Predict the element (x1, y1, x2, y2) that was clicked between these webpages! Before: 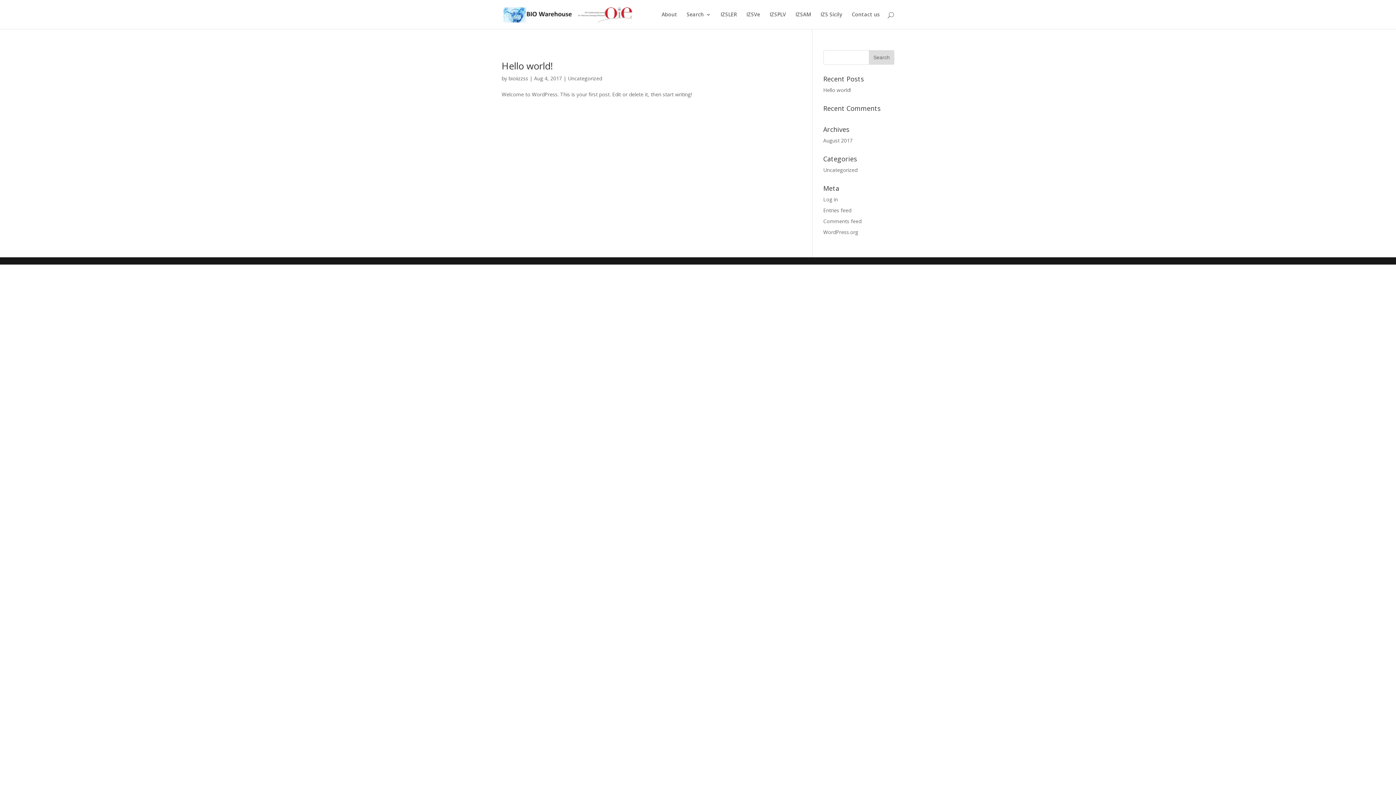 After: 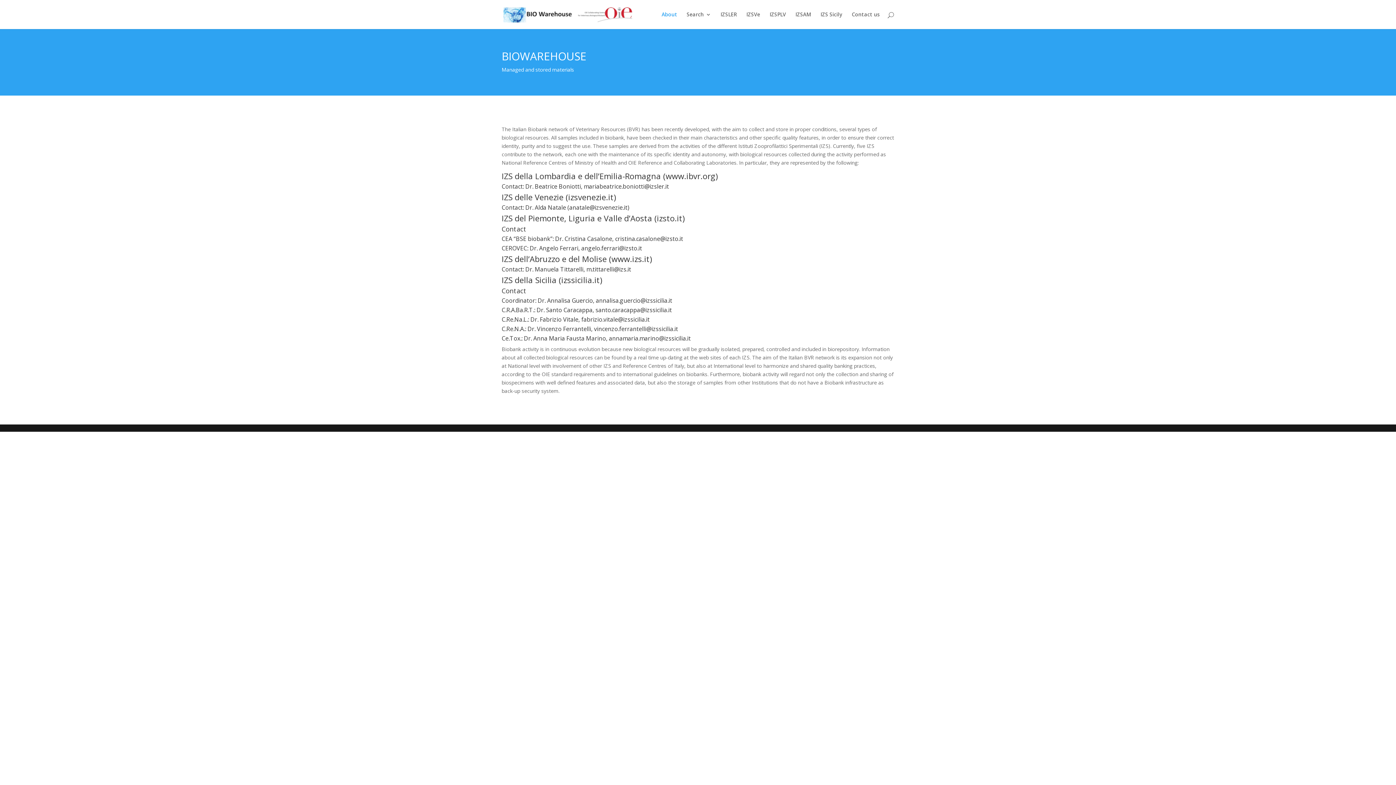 Action: label: About bbox: (661, 12, 677, 29)